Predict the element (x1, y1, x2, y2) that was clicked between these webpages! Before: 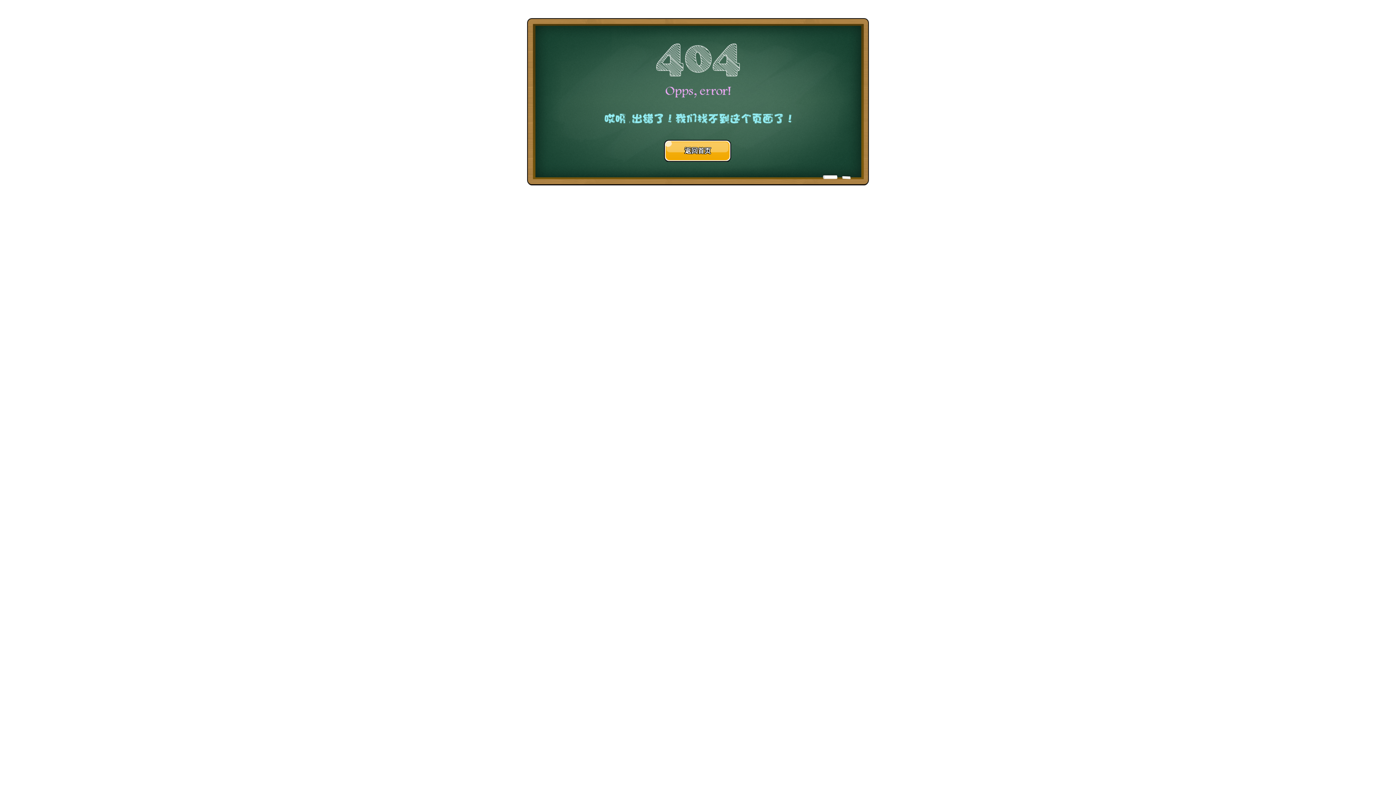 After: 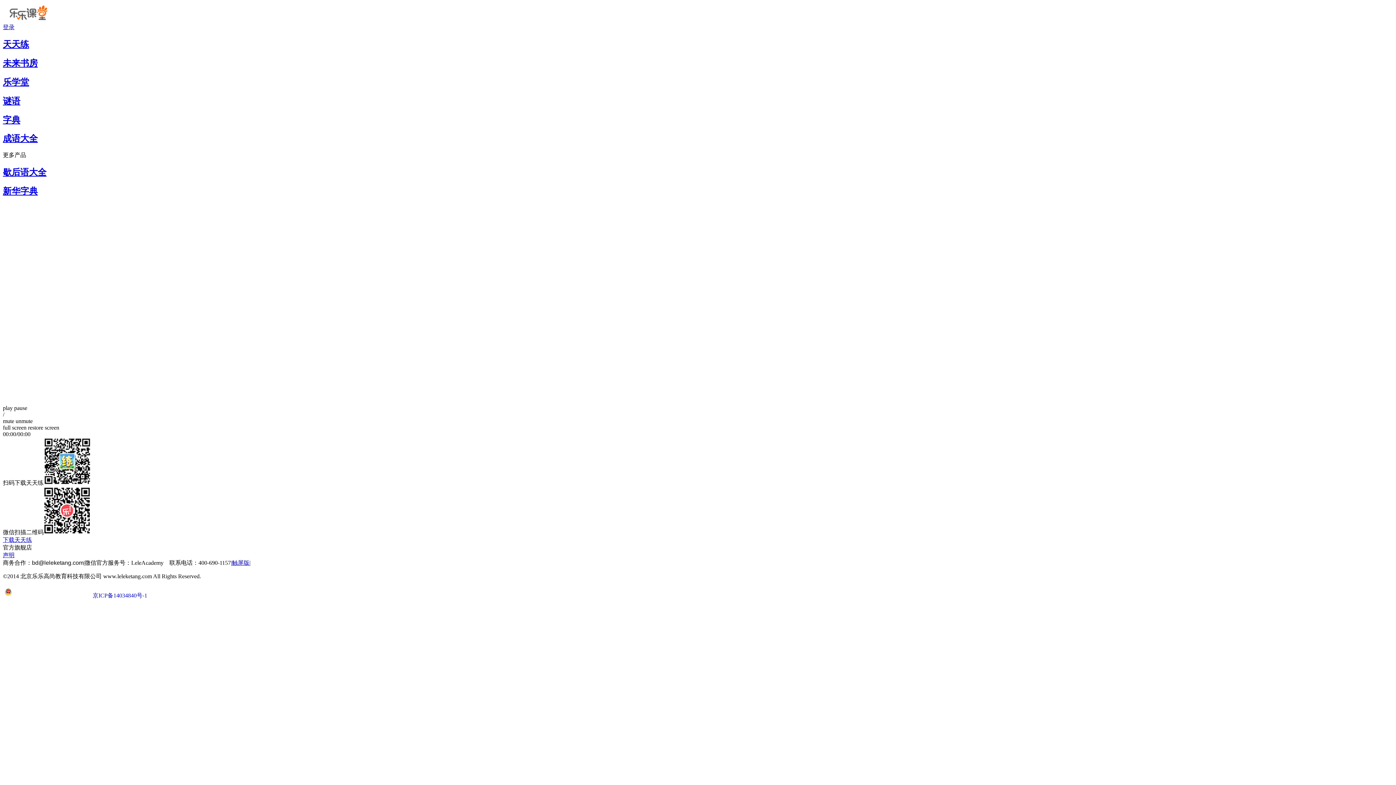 Action: bbox: (664, 140, 731, 161) label: 返回首页